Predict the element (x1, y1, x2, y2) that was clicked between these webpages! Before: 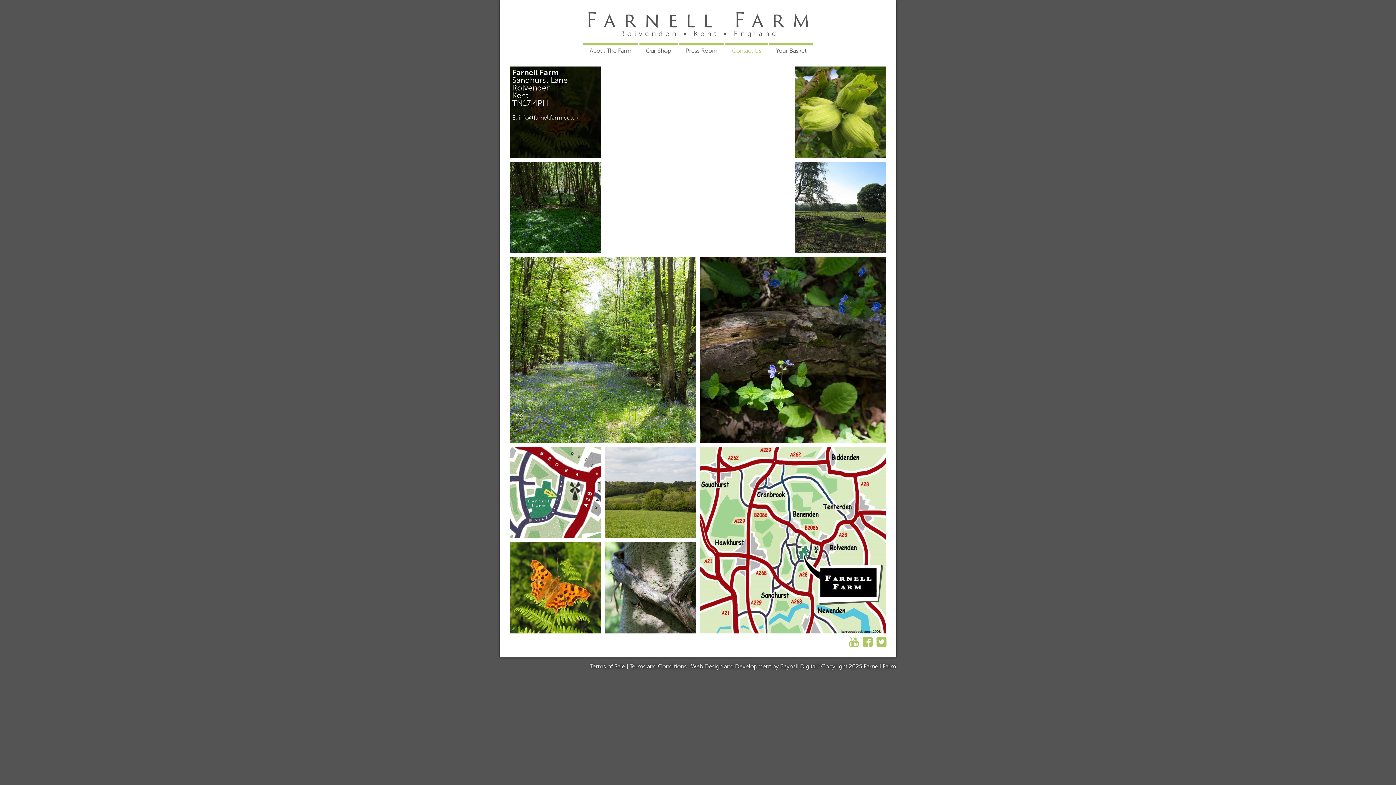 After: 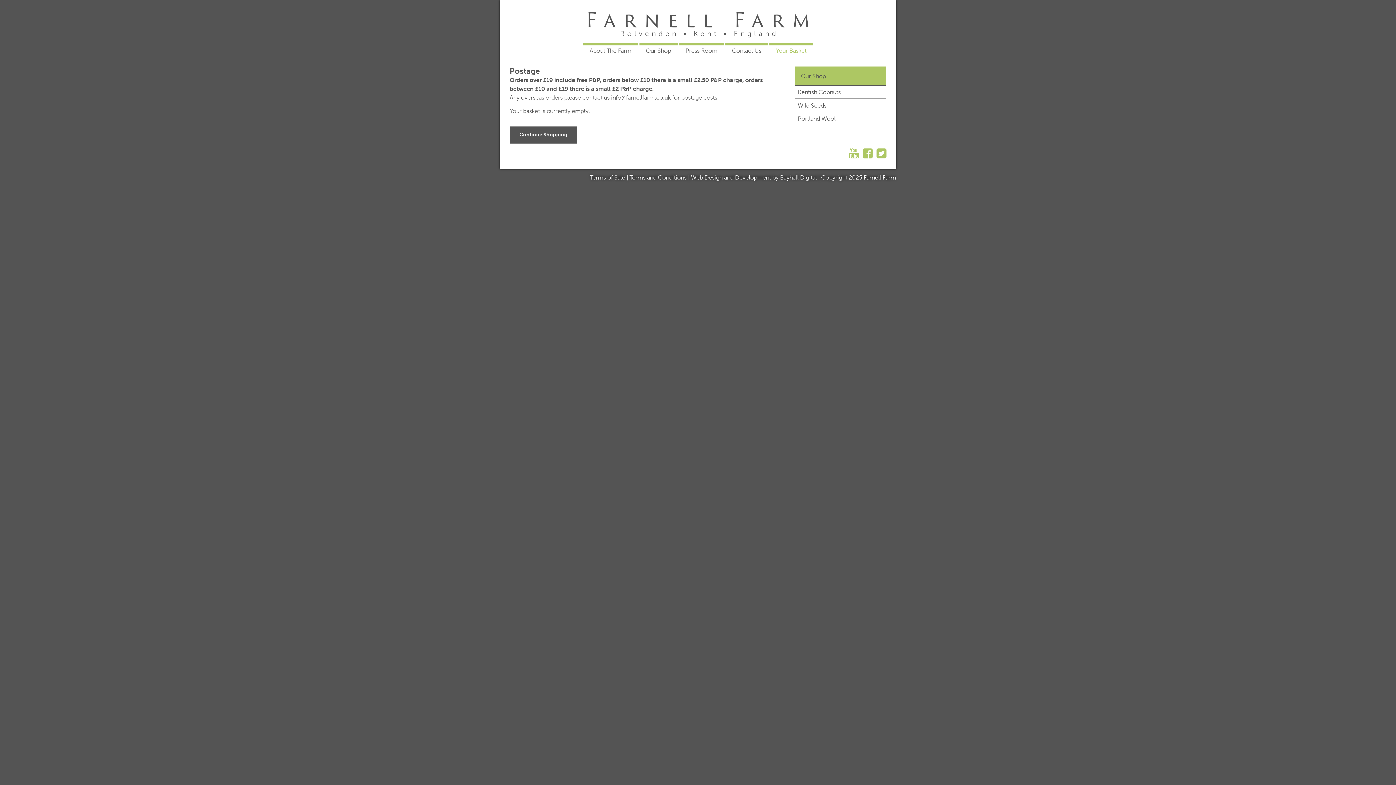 Action: bbox: (769, 42, 813, 56) label: Your Basket